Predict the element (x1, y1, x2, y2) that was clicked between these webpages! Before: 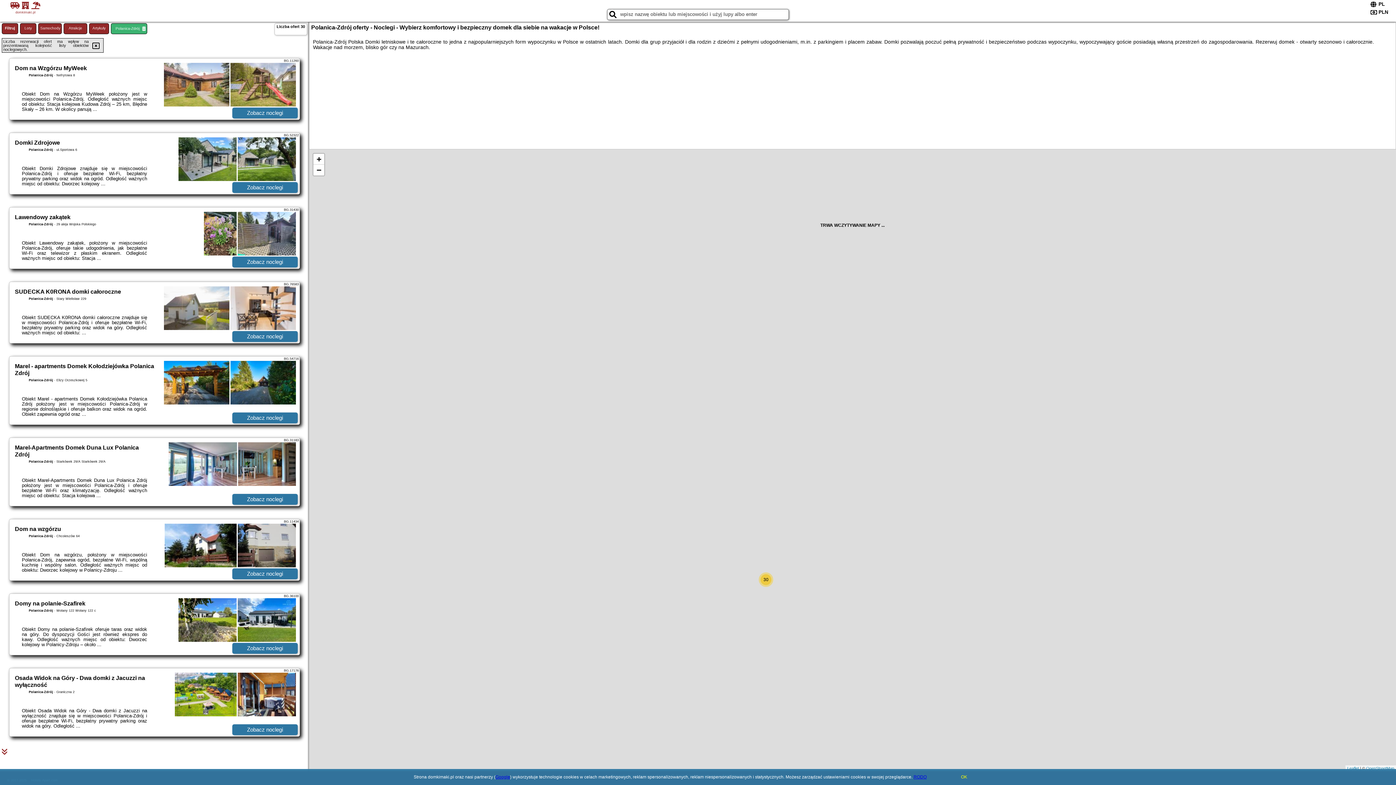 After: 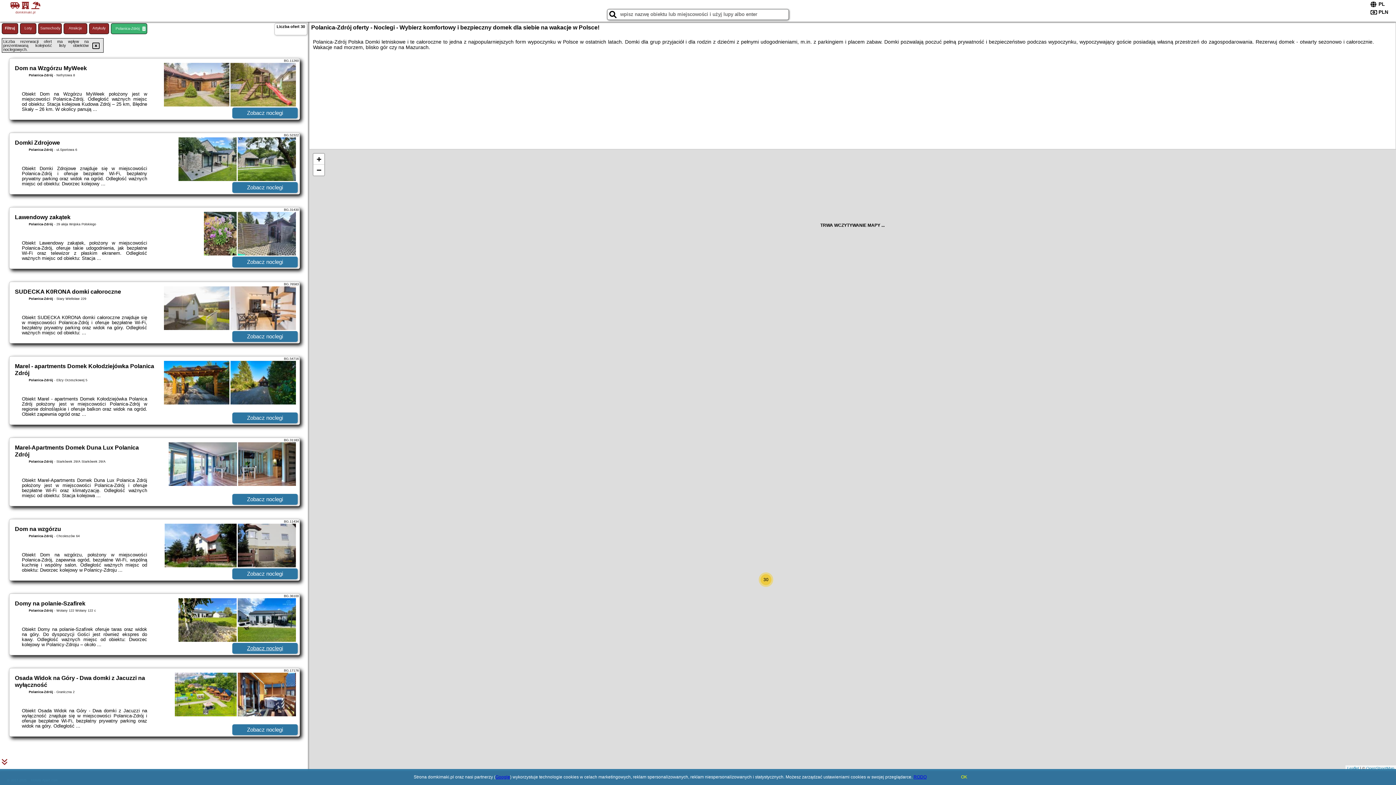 Action: label: Zobacz noclegi bbox: (232, 643, 297, 654)